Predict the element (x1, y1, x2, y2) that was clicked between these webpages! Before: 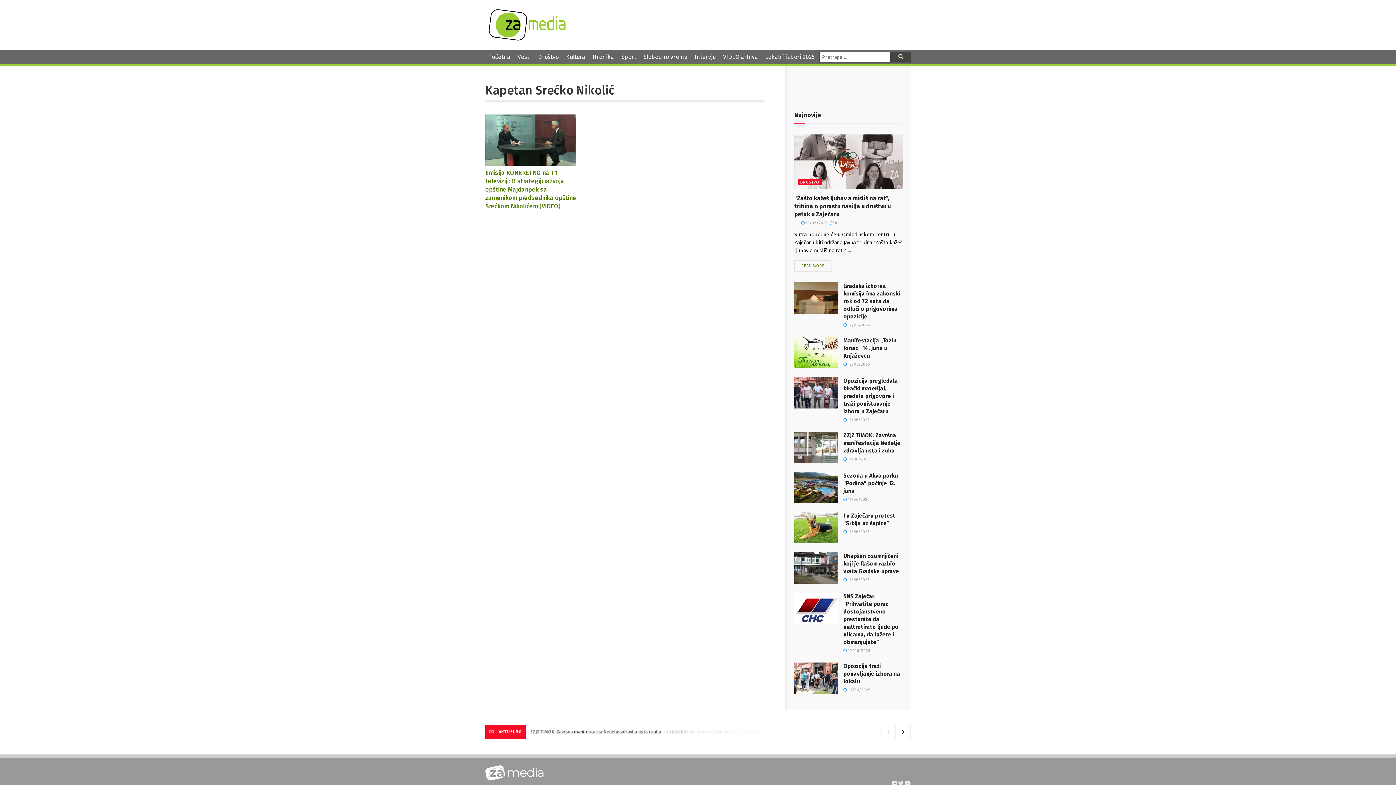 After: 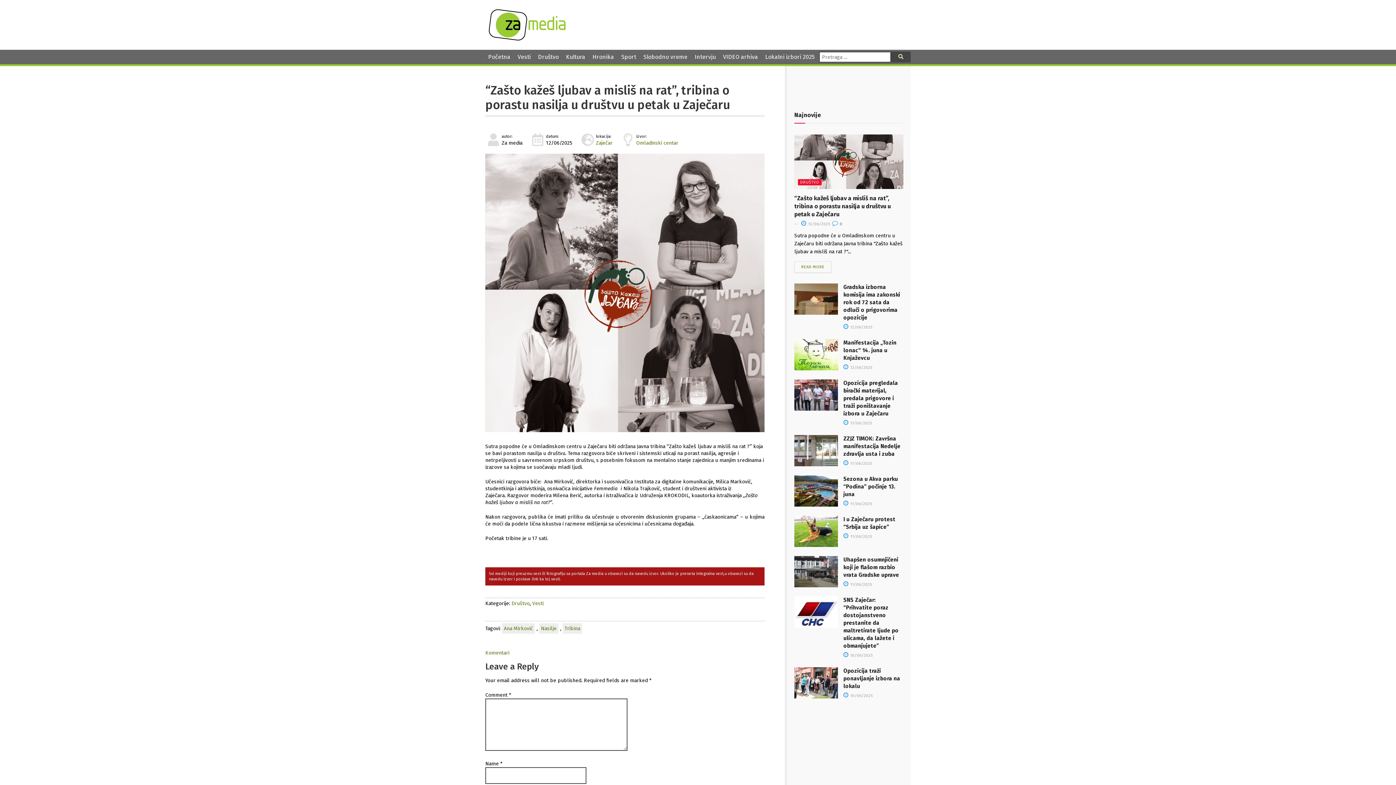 Action: bbox: (794, 260, 831, 271) label: READ MORE